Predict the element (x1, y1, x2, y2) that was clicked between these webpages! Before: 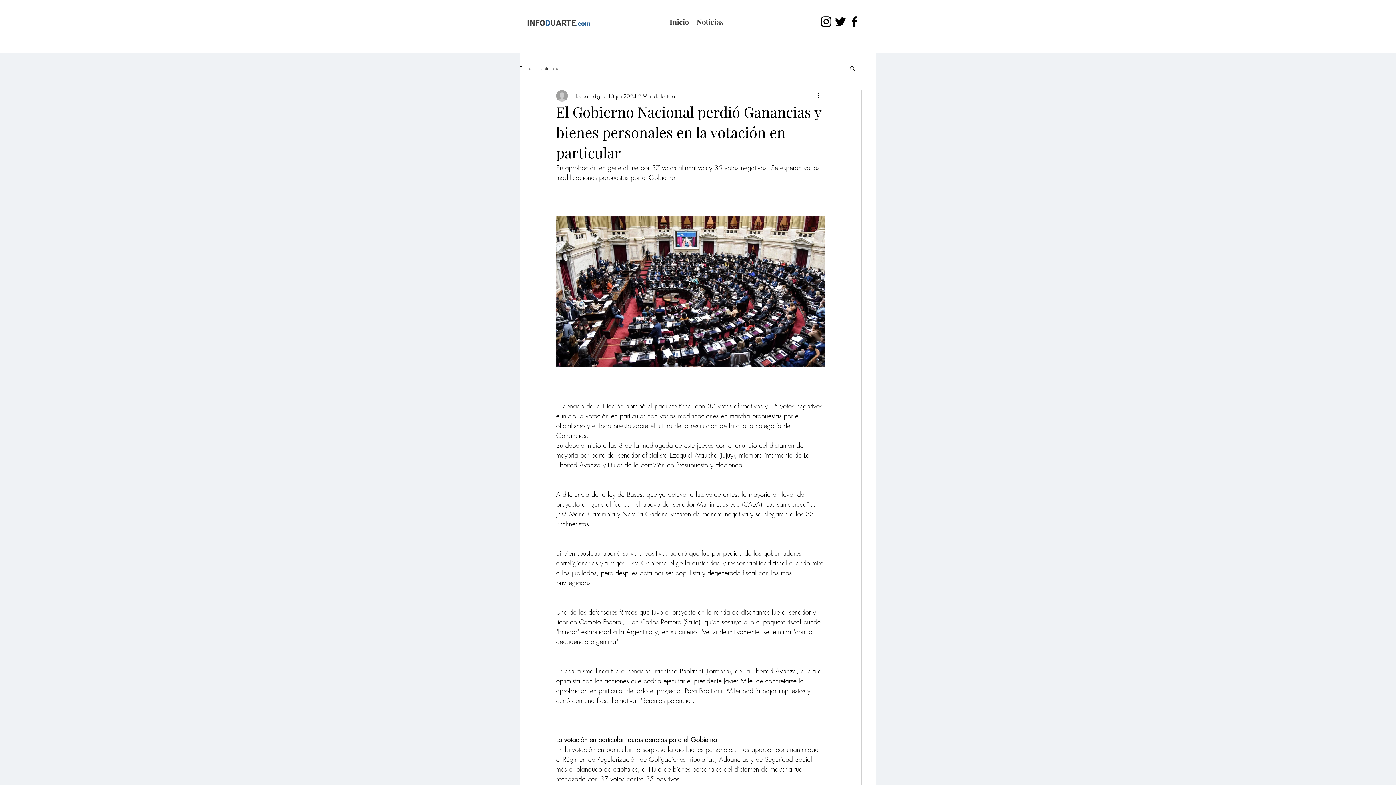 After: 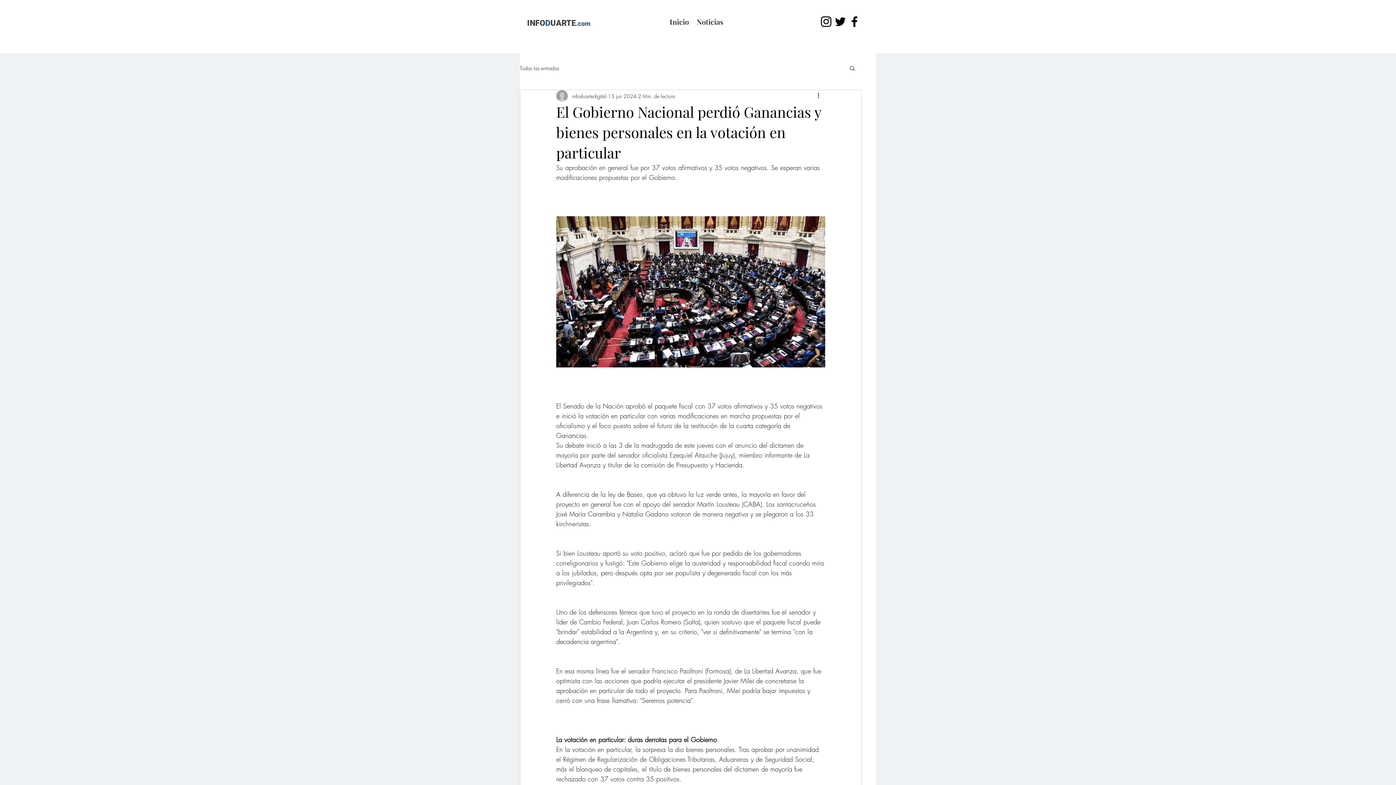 Action: bbox: (819, 14, 833, 28) label: Instagram